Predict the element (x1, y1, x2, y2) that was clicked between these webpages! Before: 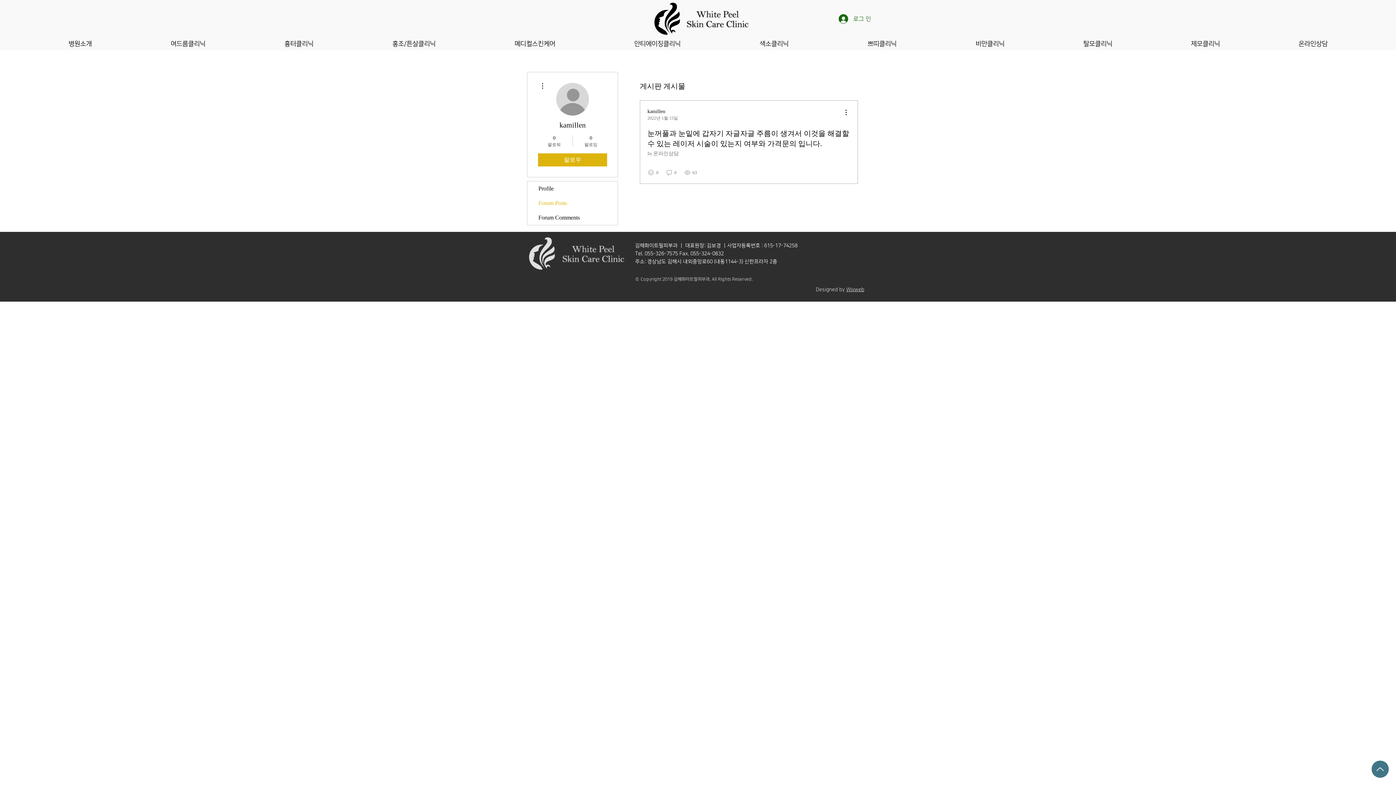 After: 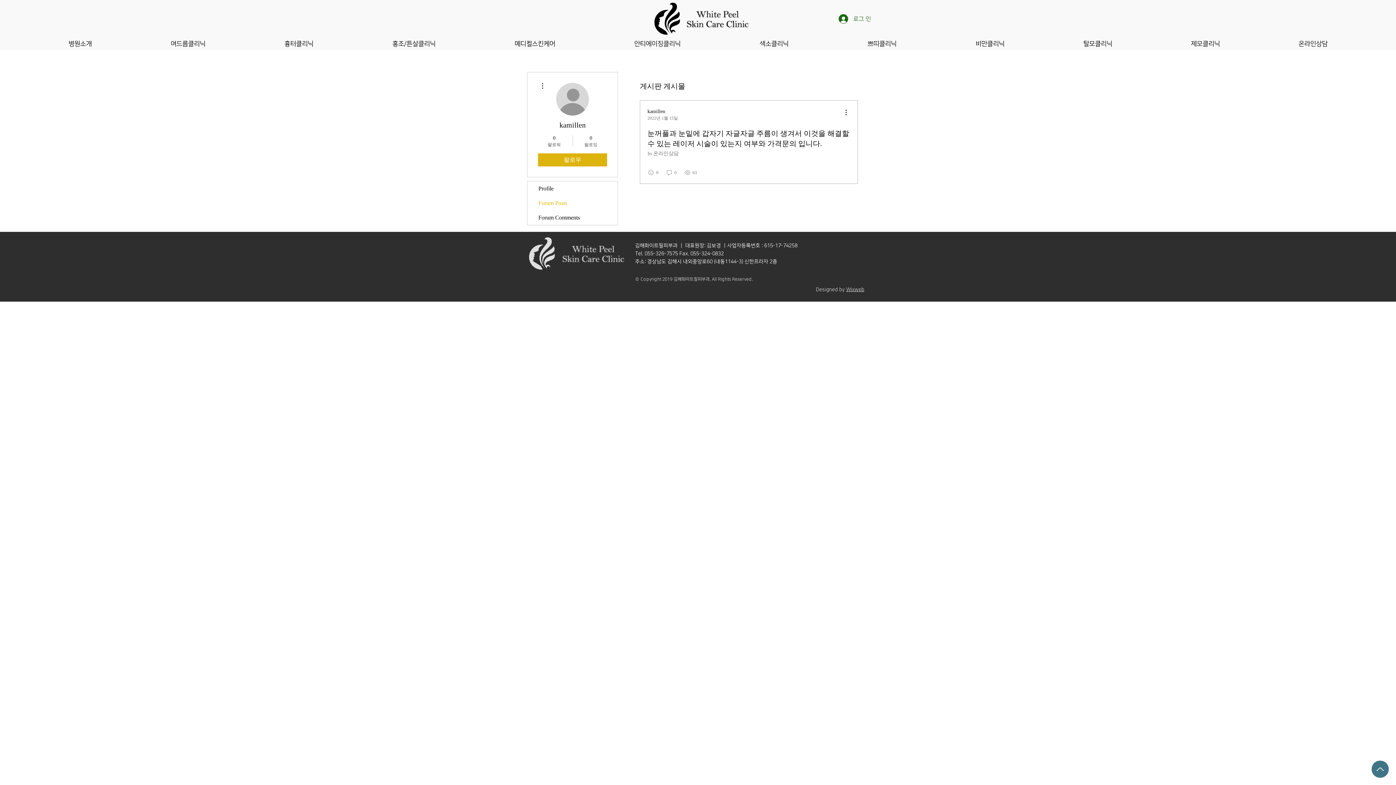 Action: bbox: (936, 39, 1044, 46) label: 비만클리닉